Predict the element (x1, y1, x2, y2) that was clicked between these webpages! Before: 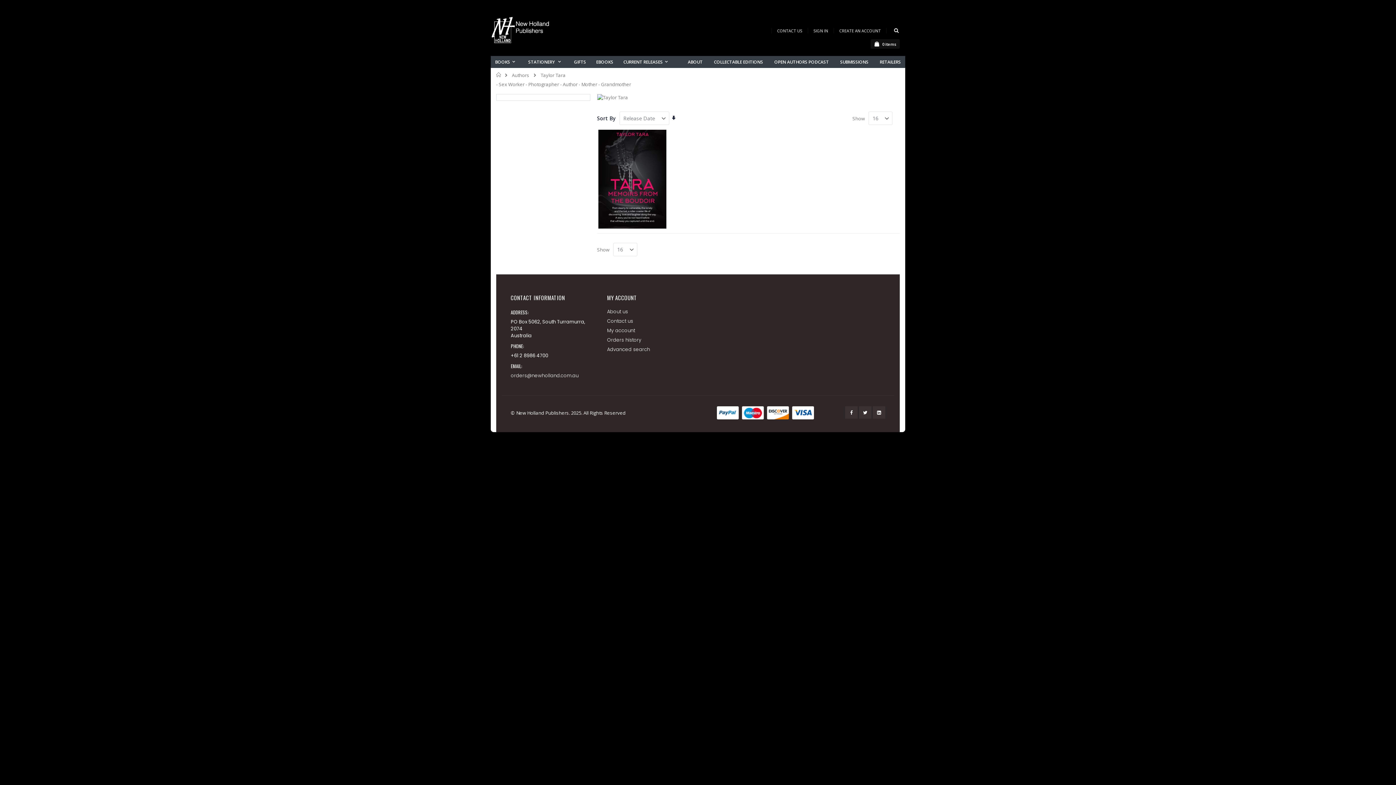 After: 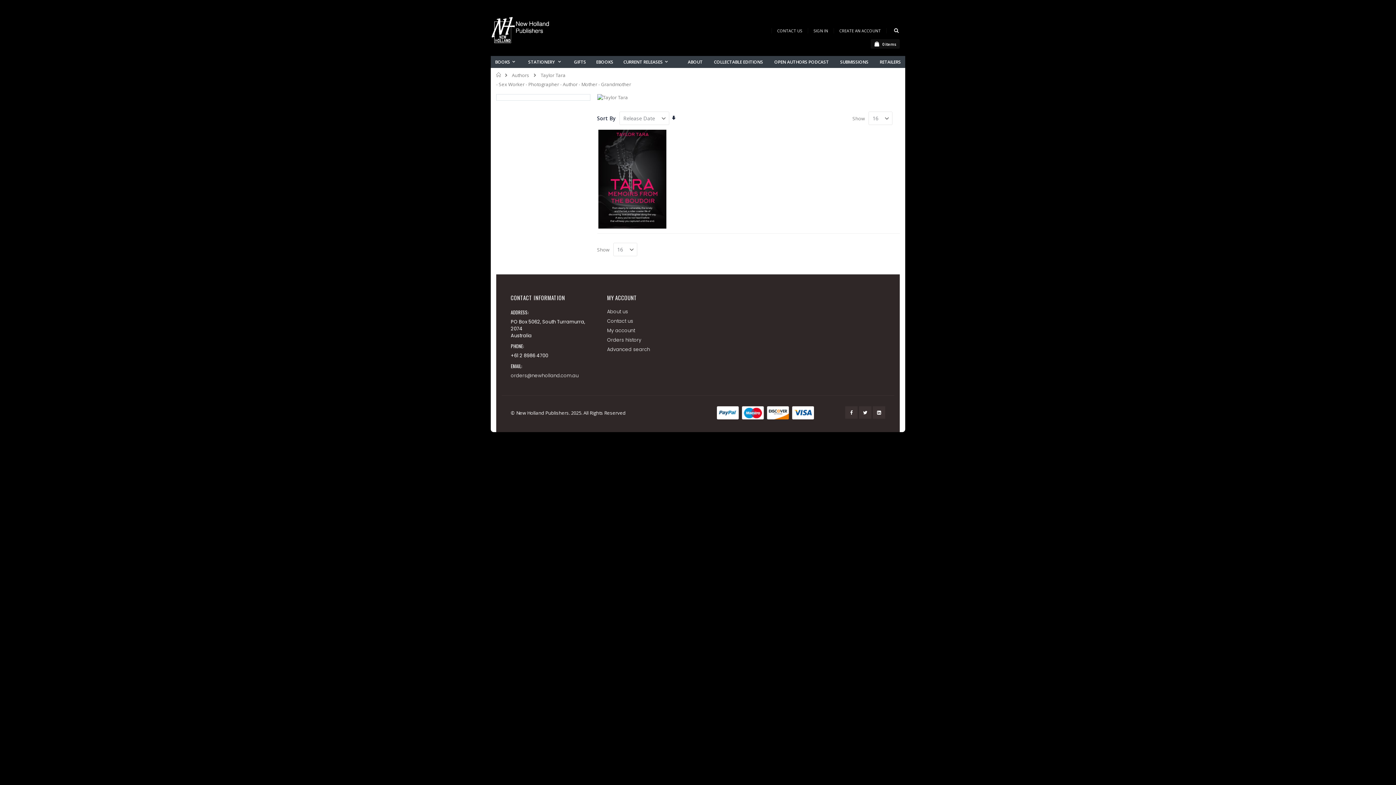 Action: bbox: (873, 406, 885, 418)